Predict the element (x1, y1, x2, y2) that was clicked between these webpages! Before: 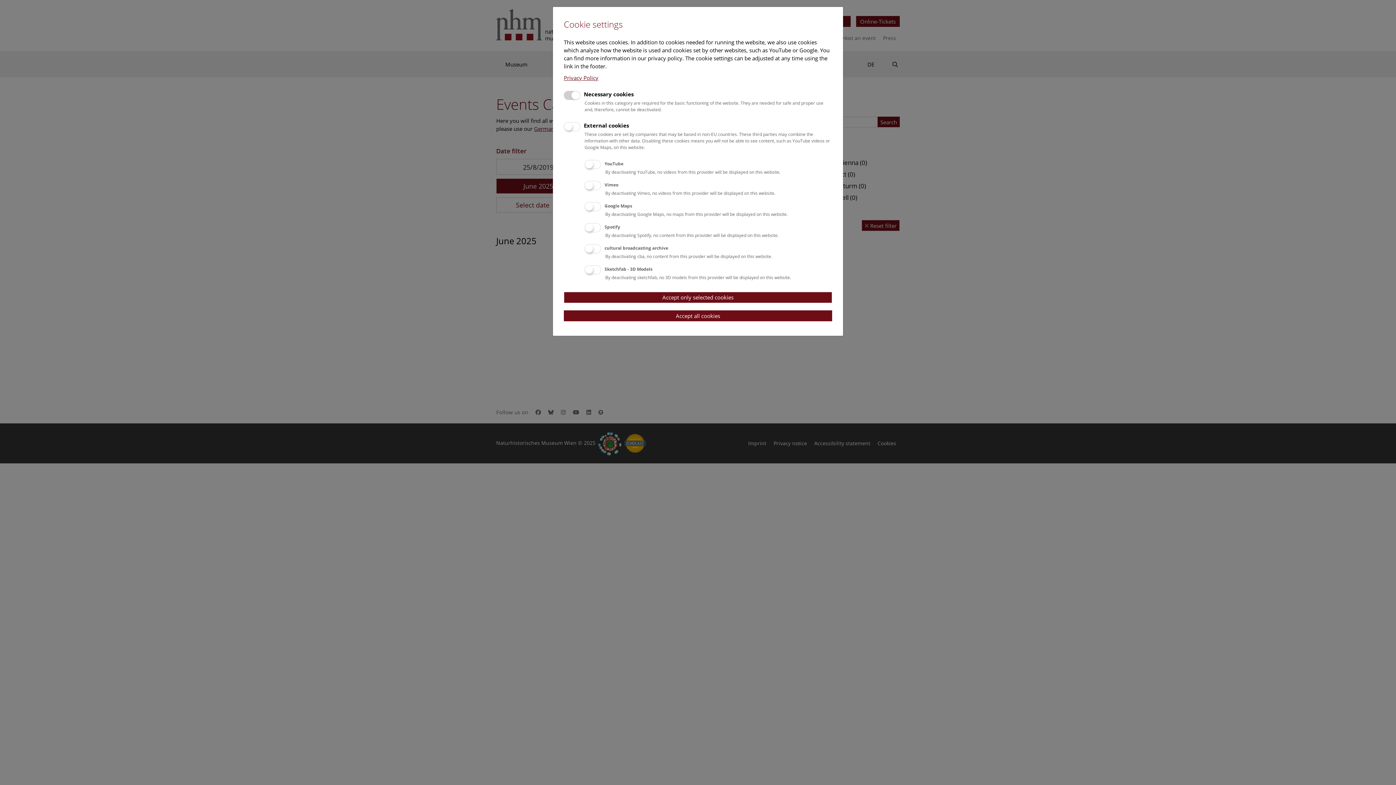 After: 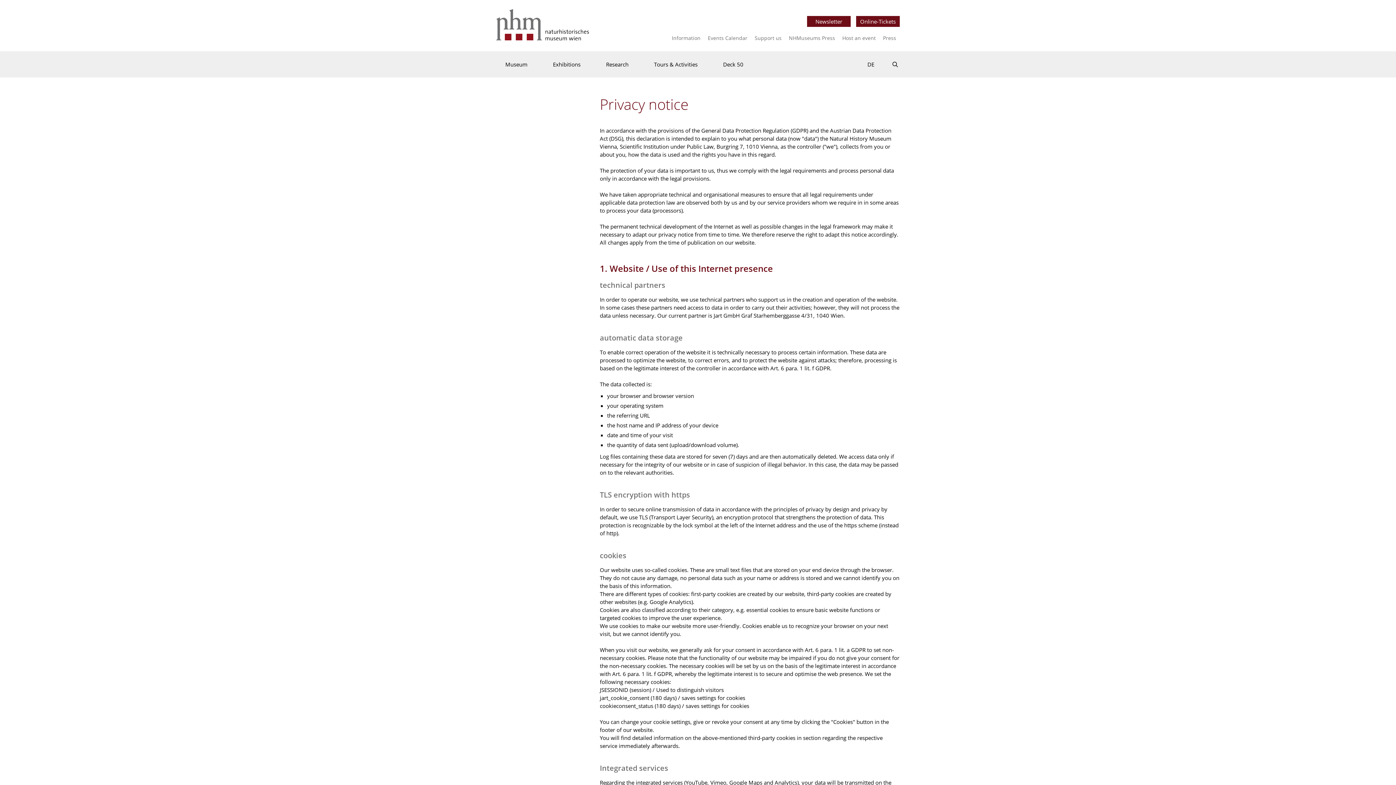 Action: label: Privacy Policy bbox: (564, 74, 598, 81)